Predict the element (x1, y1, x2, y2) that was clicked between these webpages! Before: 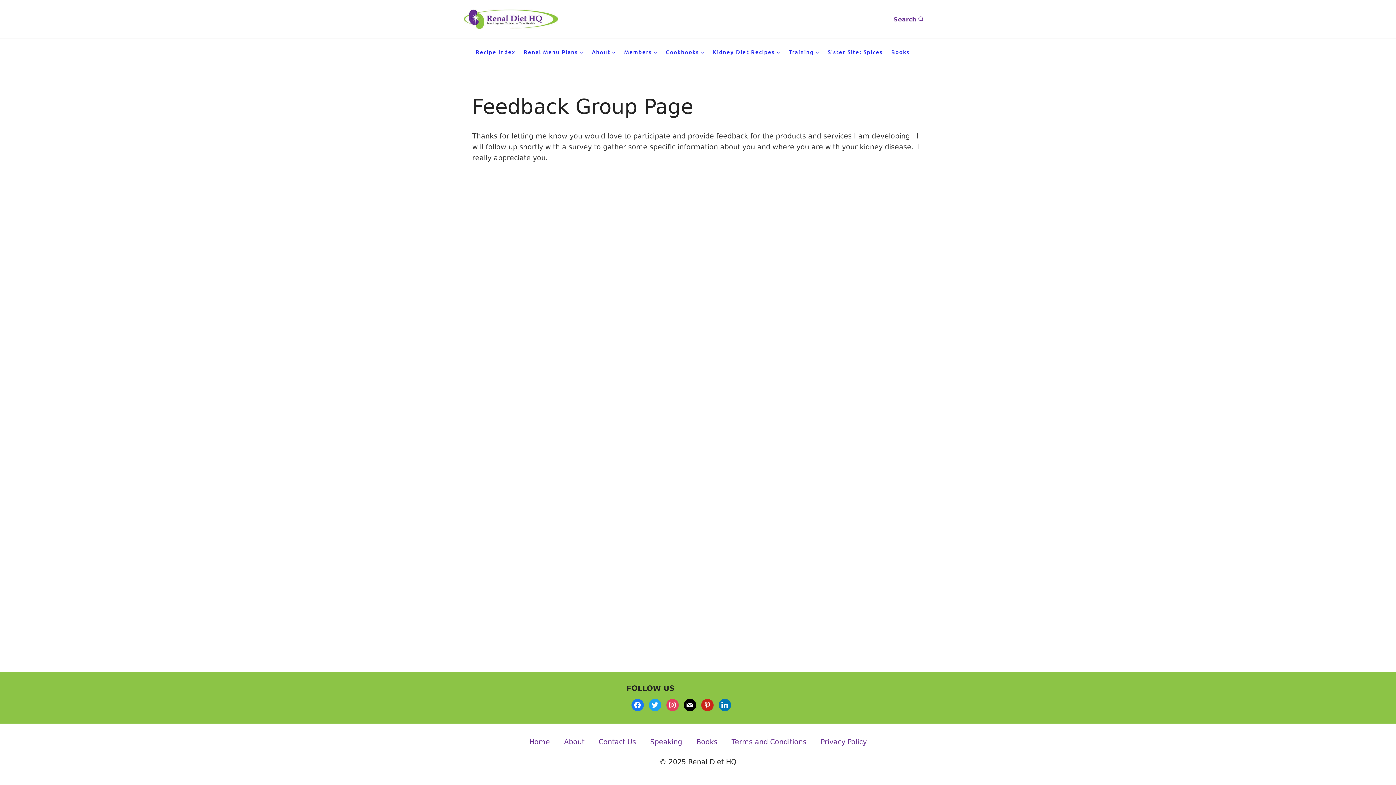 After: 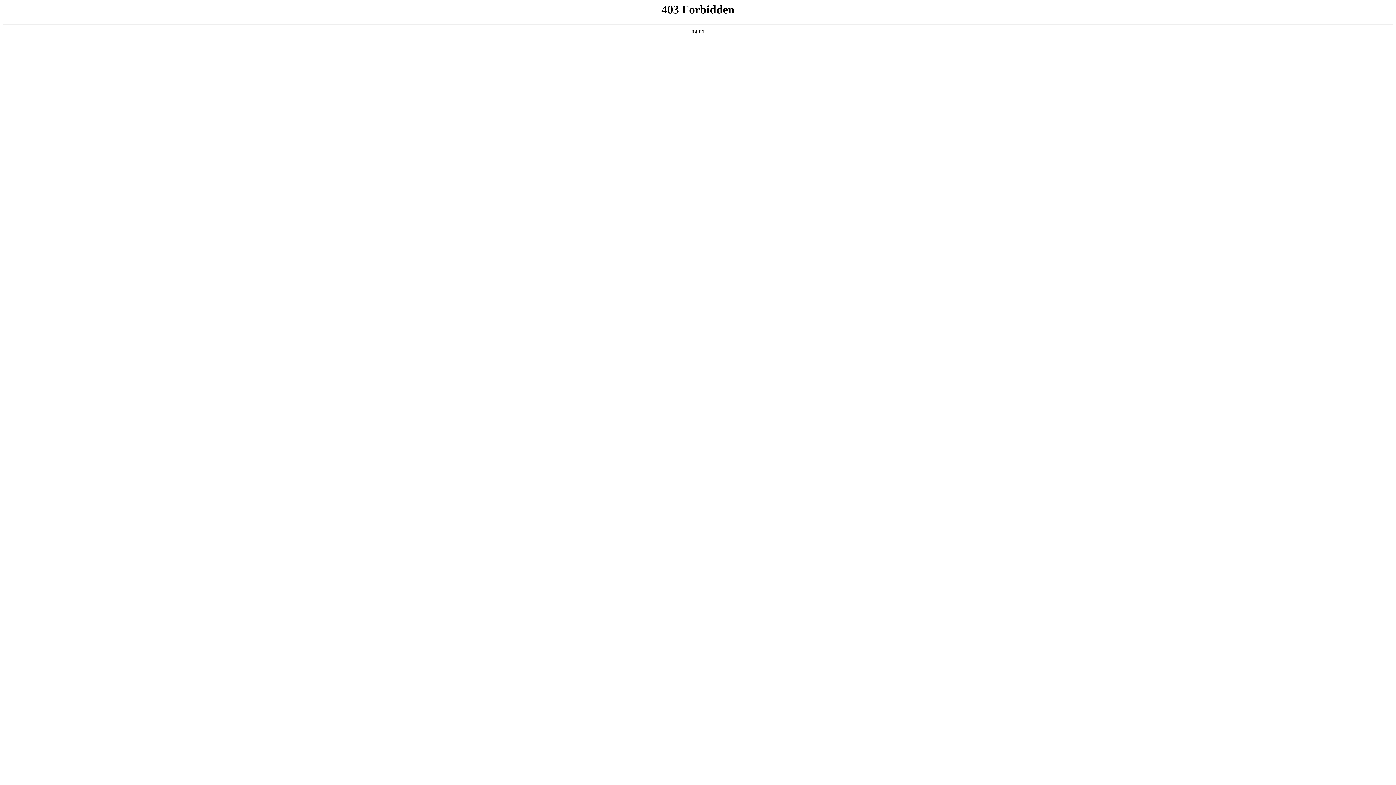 Action: bbox: (887, 38, 913, 65) label: Books